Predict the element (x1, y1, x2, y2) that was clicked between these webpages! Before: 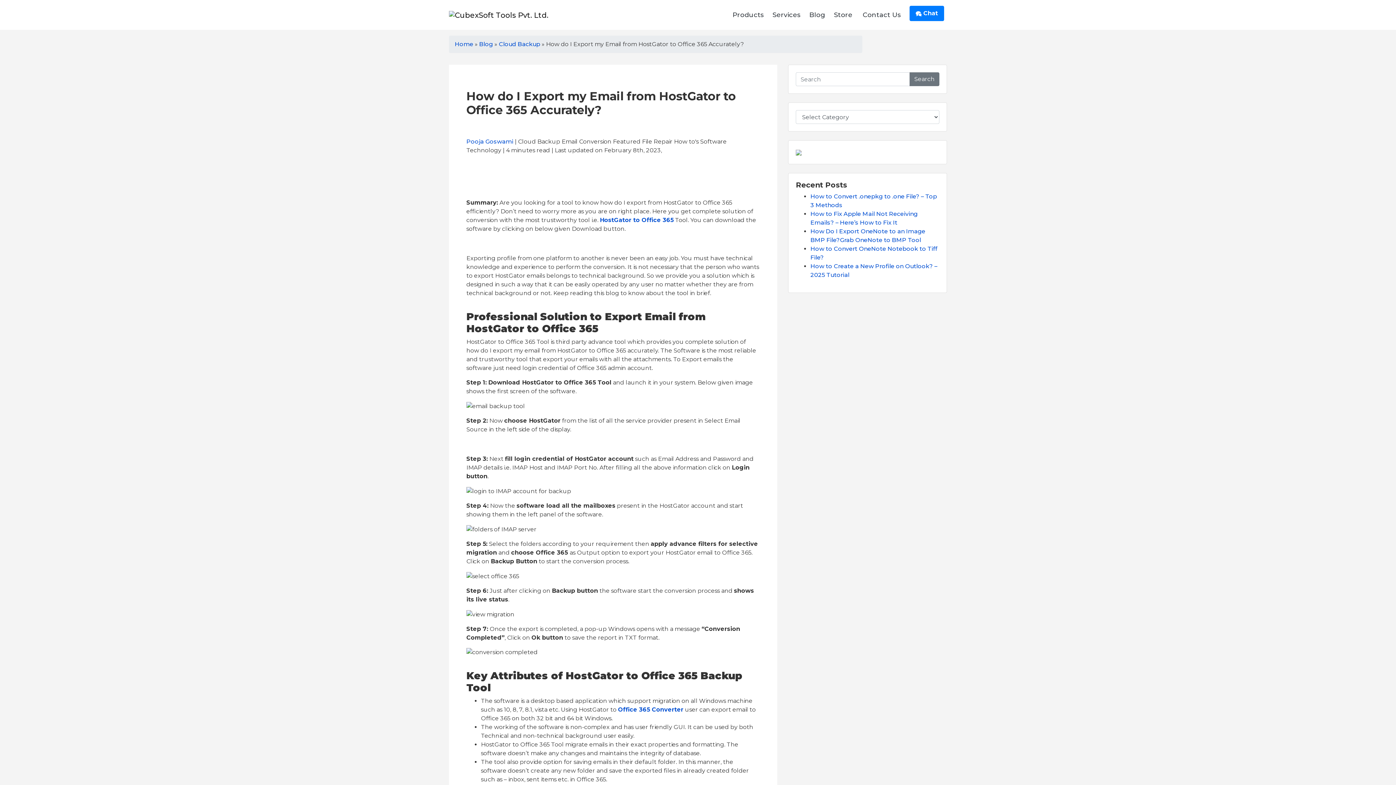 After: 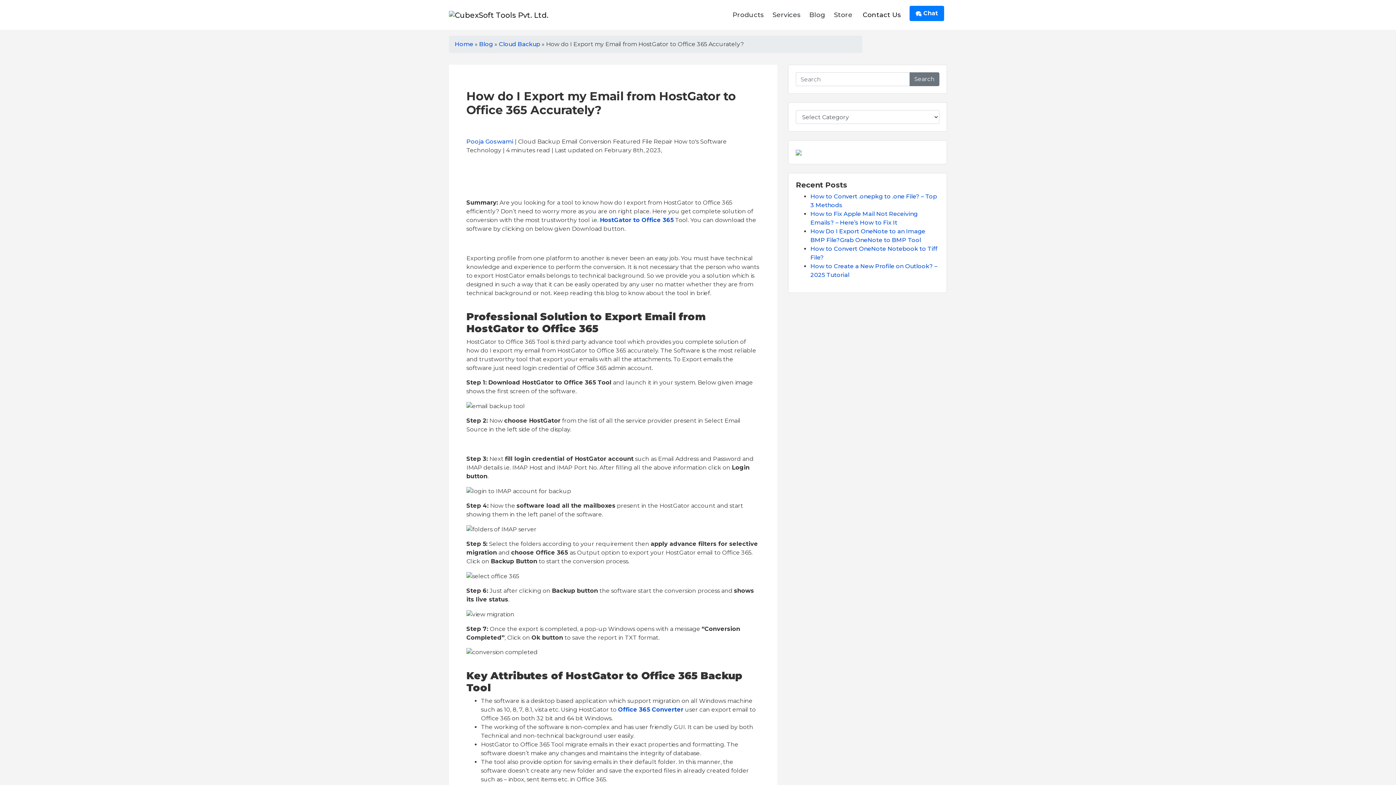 Action: label: Contact Us bbox: (860, 4, 904, 25)